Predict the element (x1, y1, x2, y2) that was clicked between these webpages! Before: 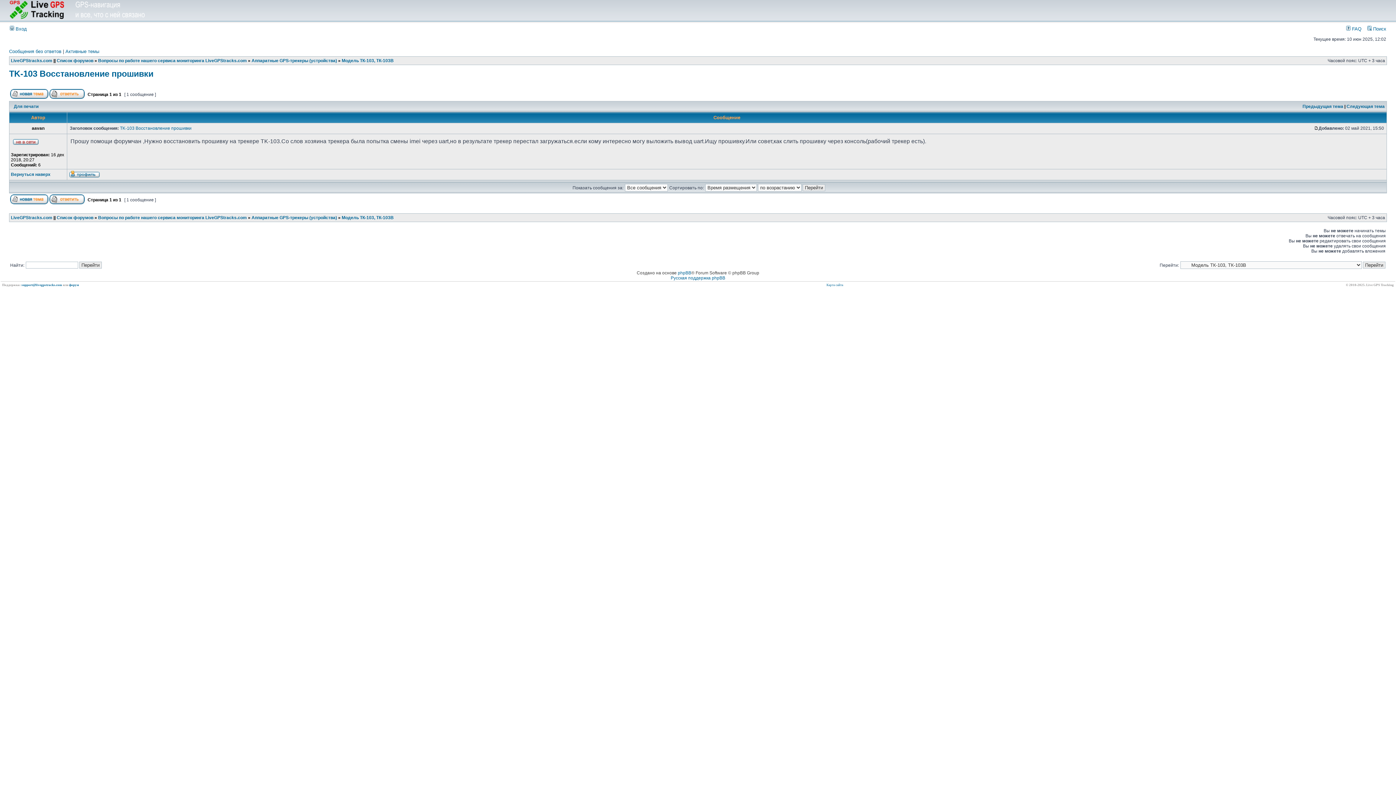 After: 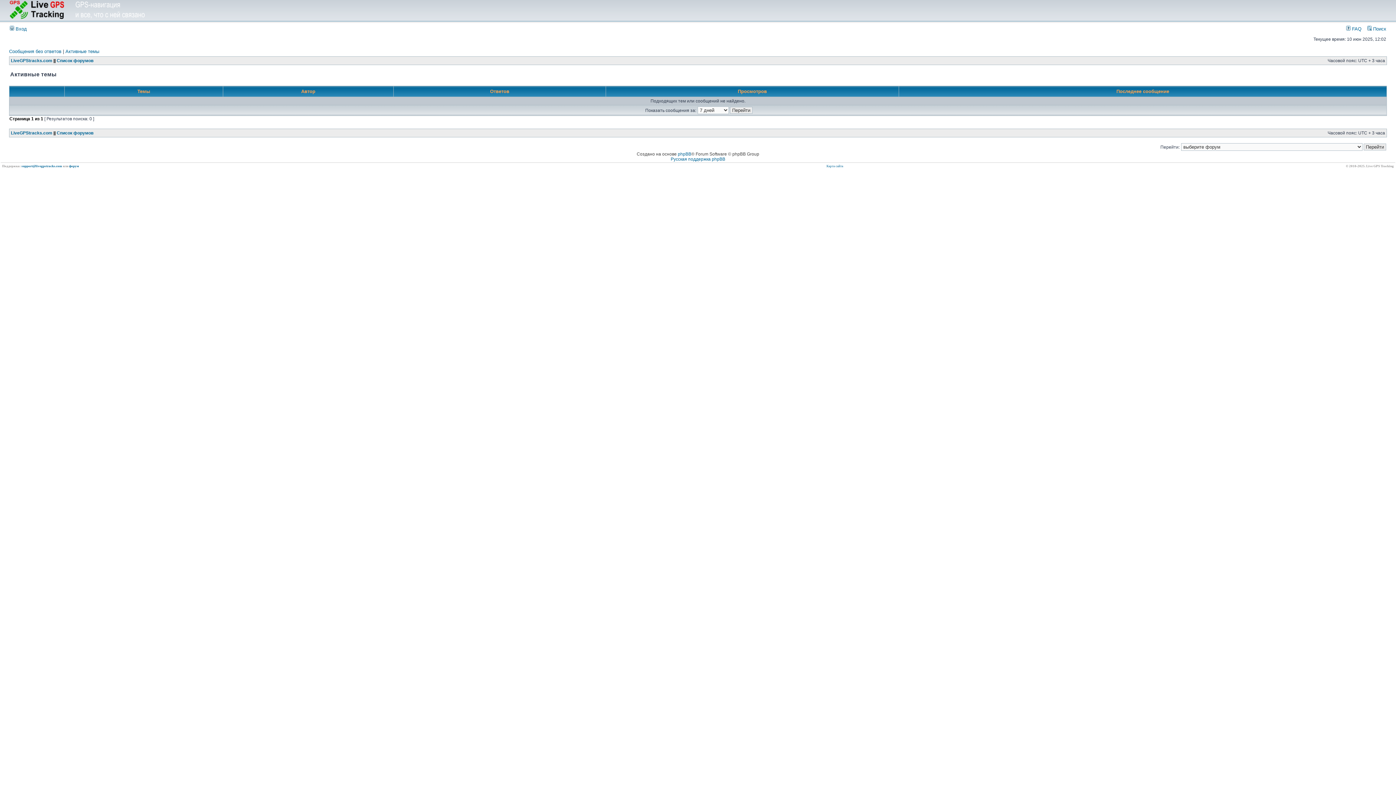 Action: bbox: (65, 48, 99, 54) label: Активные темы